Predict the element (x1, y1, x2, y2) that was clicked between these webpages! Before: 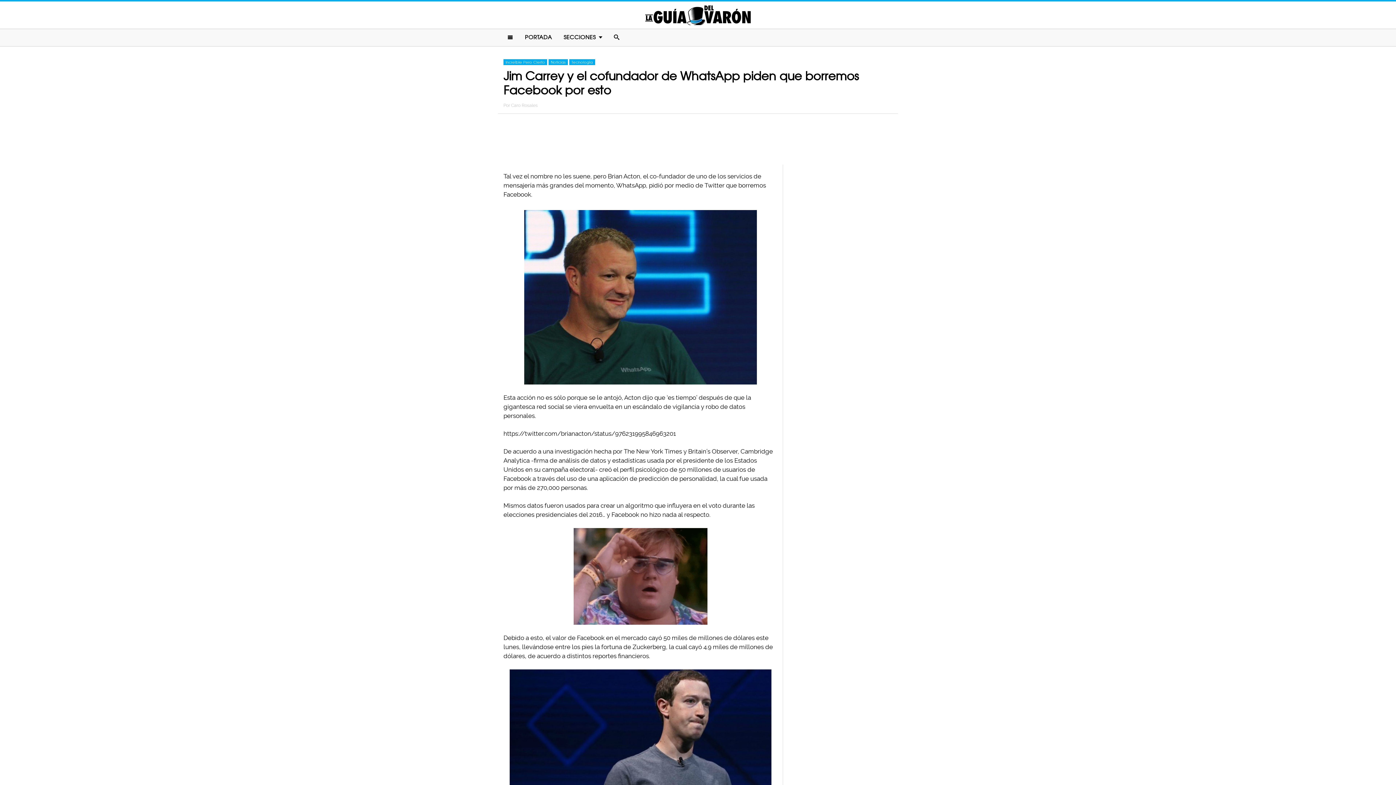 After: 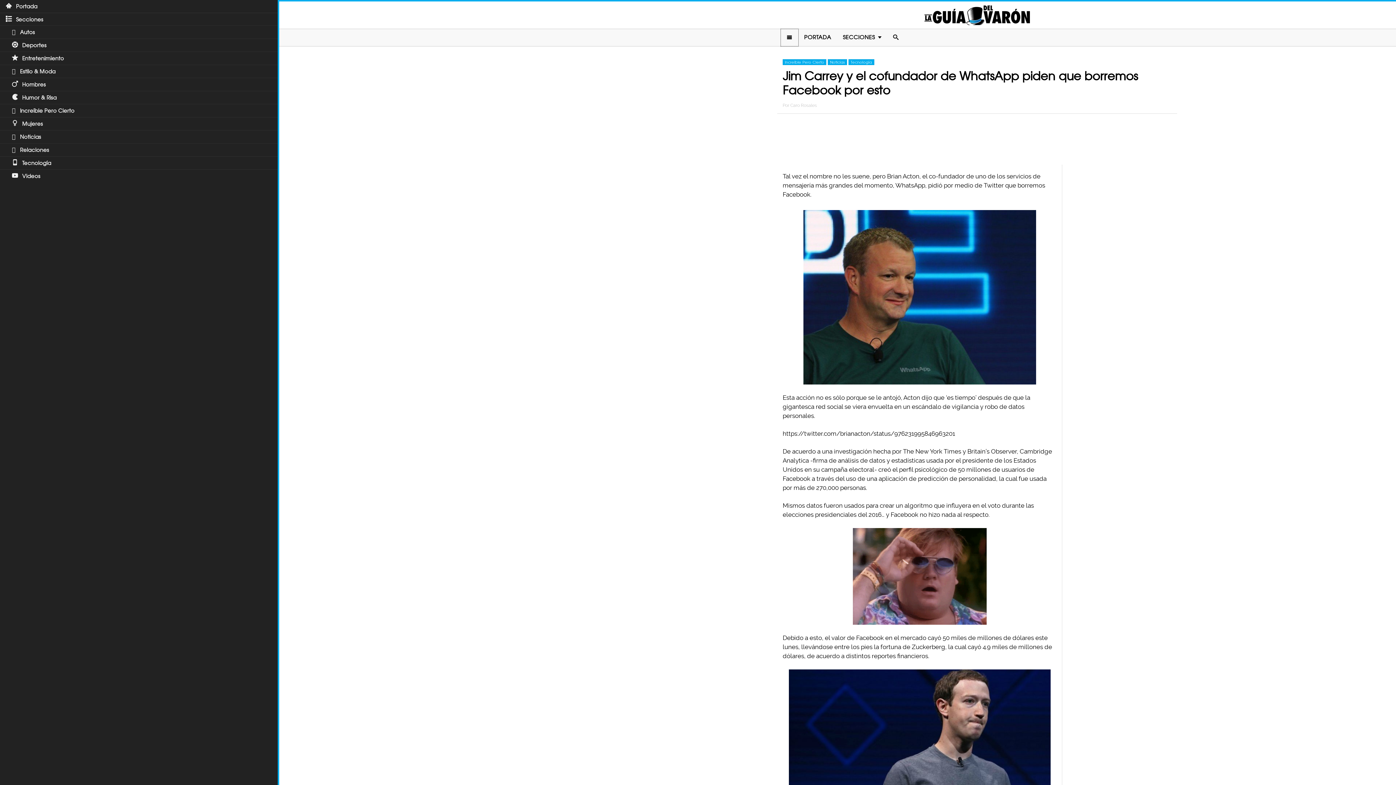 Action: bbox: (501, 29, 519, 46)